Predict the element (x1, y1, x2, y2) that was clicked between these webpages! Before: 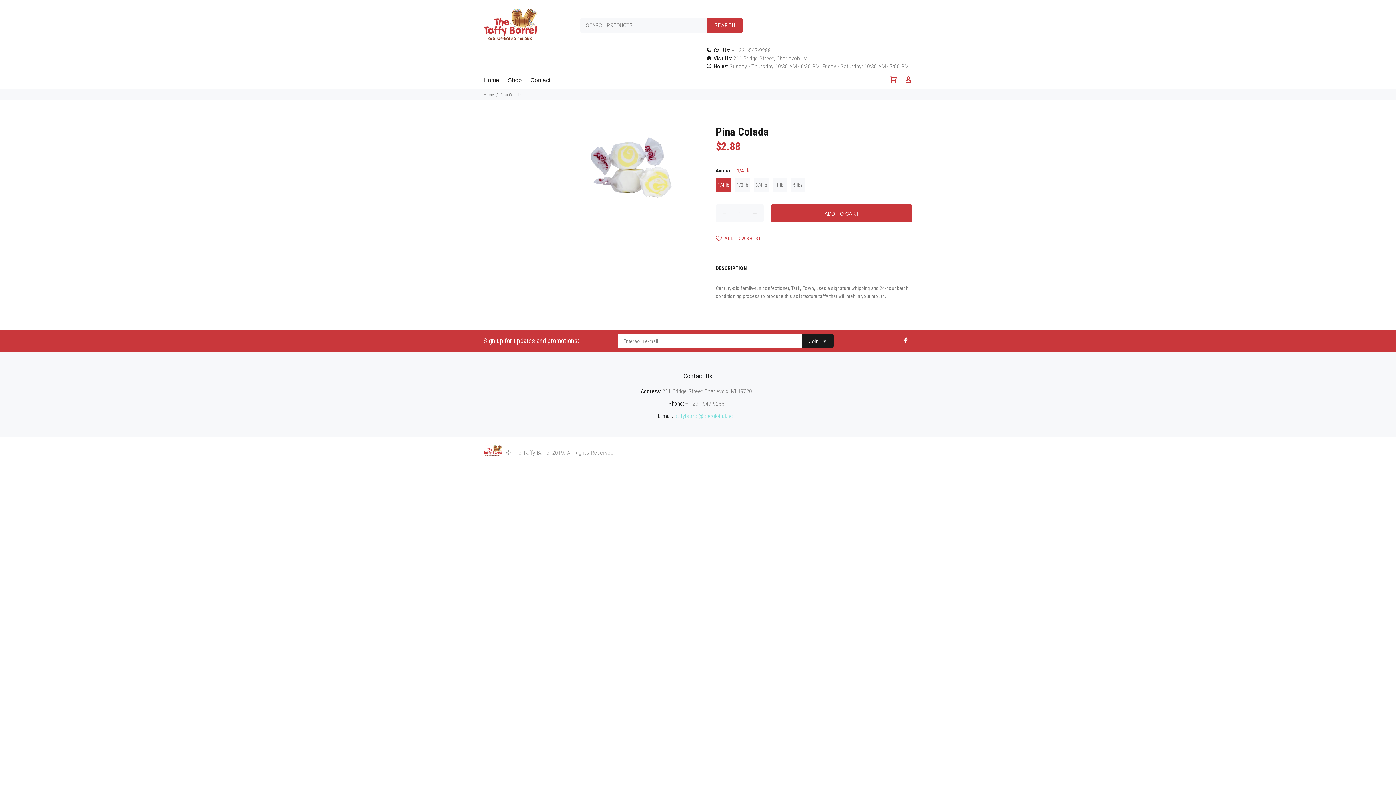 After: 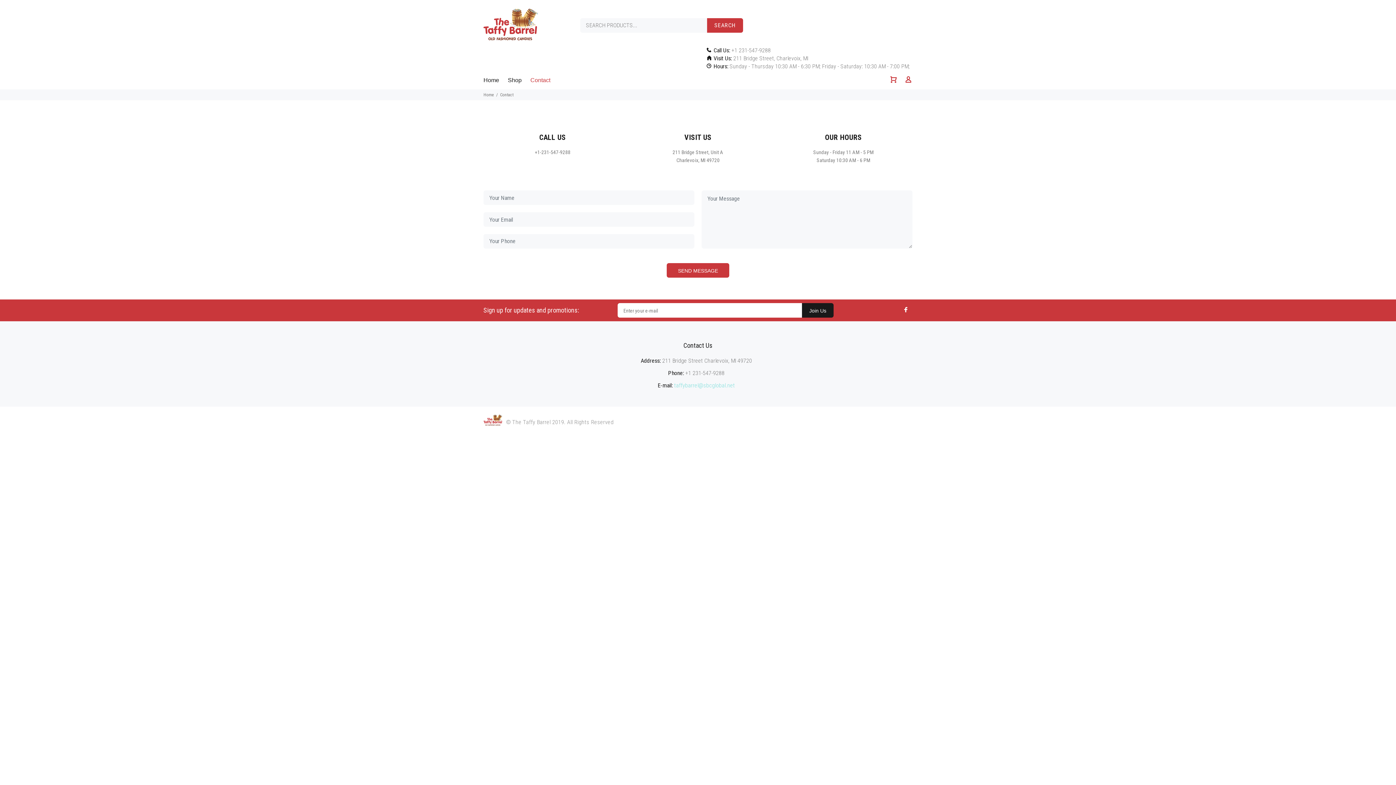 Action: label: Contact bbox: (526, 71, 550, 89)